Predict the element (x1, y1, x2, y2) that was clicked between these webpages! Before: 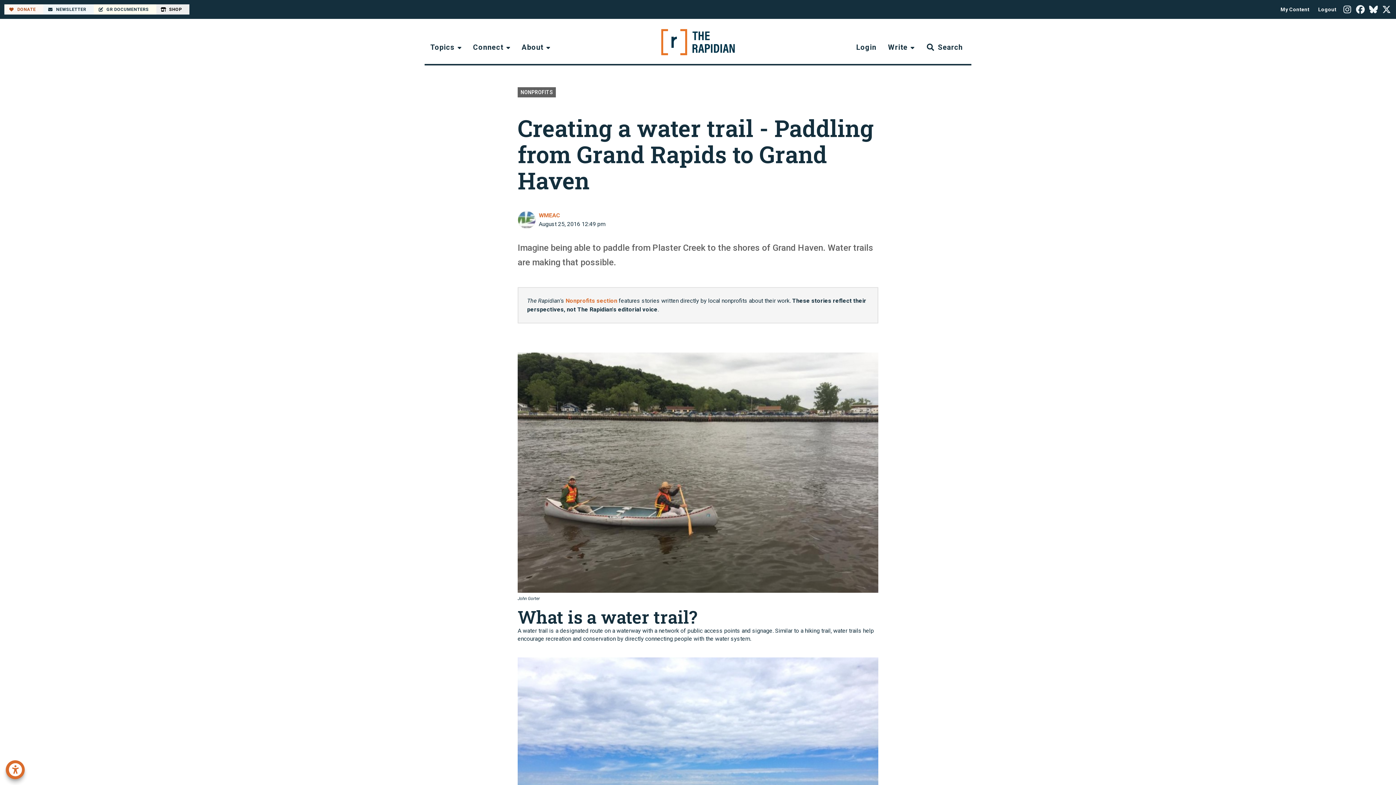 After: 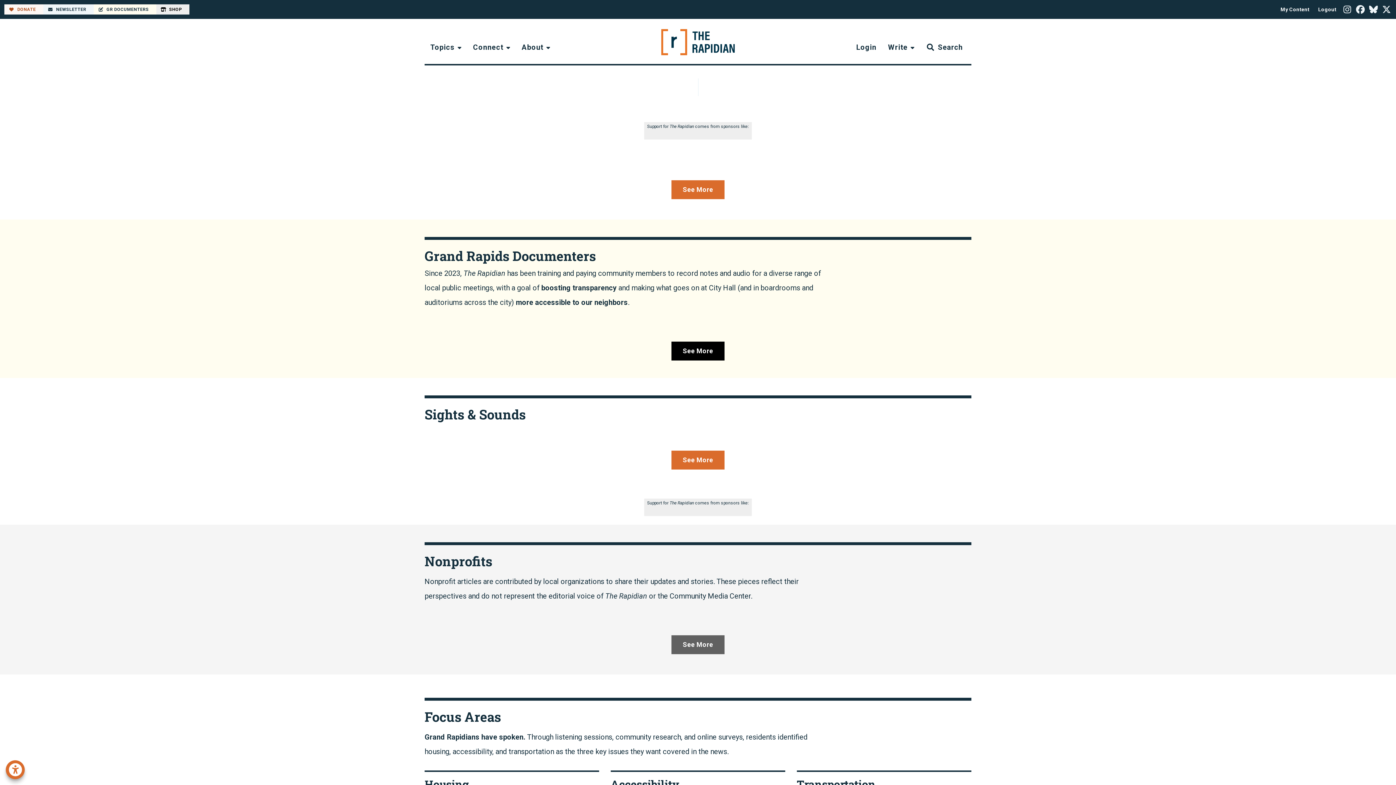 Action: bbox: (661, 29, 735, 55)